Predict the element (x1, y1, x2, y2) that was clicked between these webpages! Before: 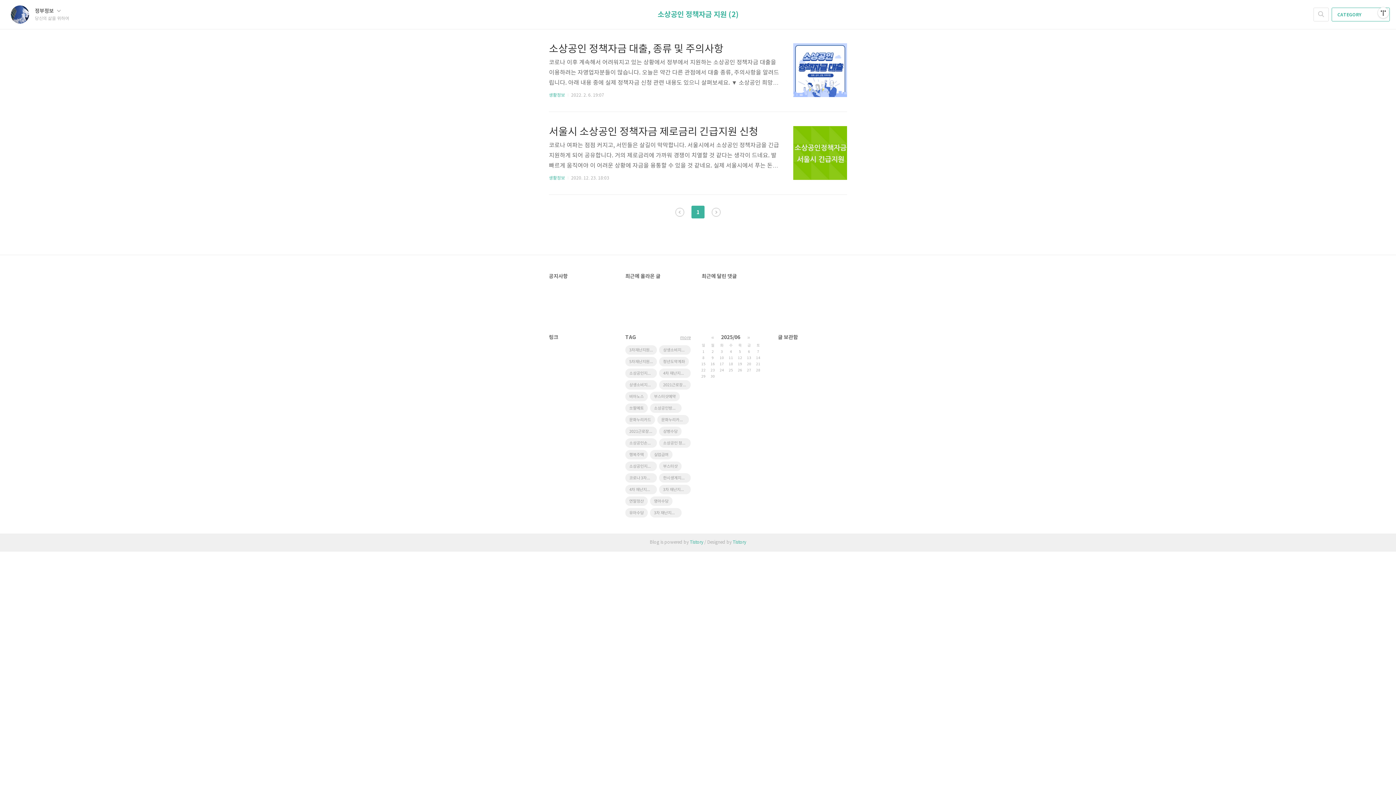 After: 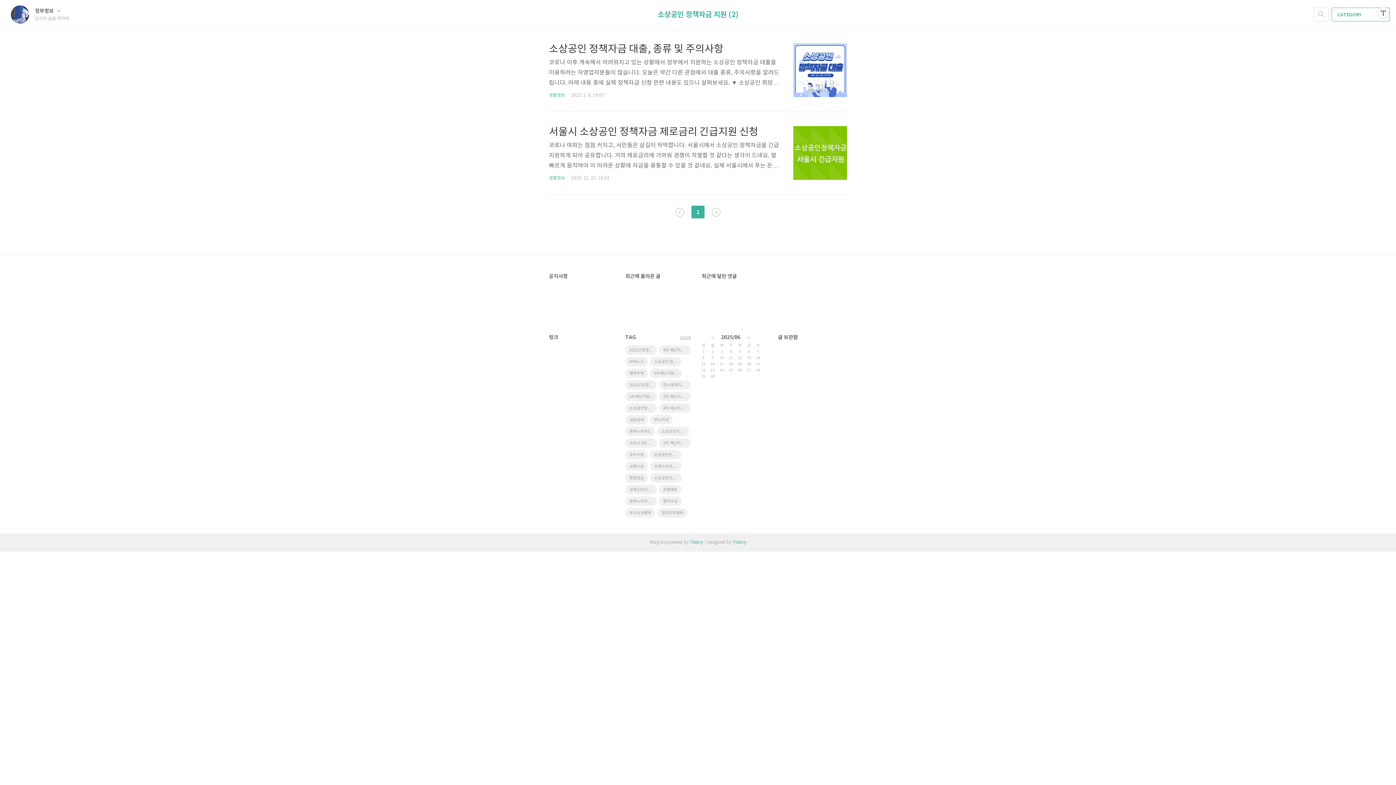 Action: label: 소상공인 정책자금 지원 bbox: (659, 438, 690, 448)